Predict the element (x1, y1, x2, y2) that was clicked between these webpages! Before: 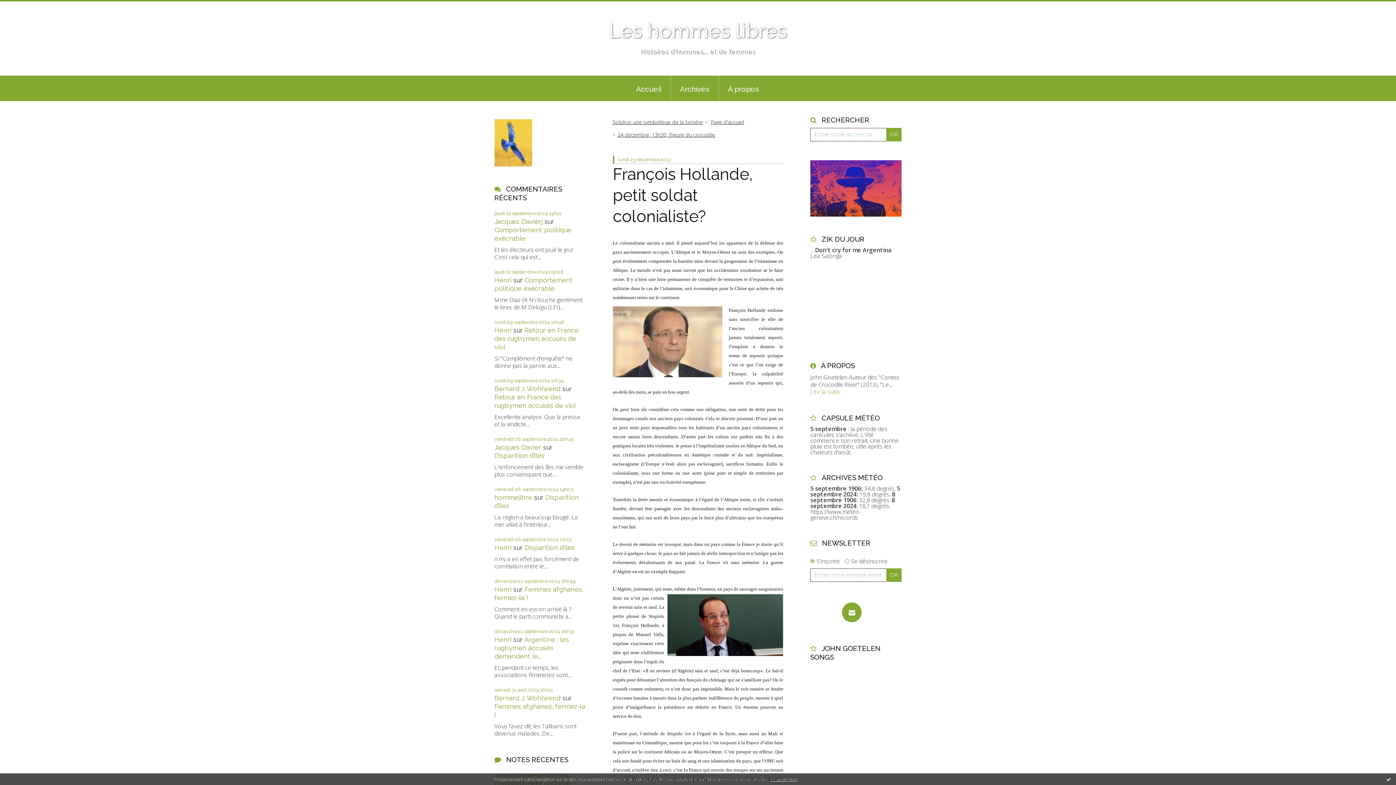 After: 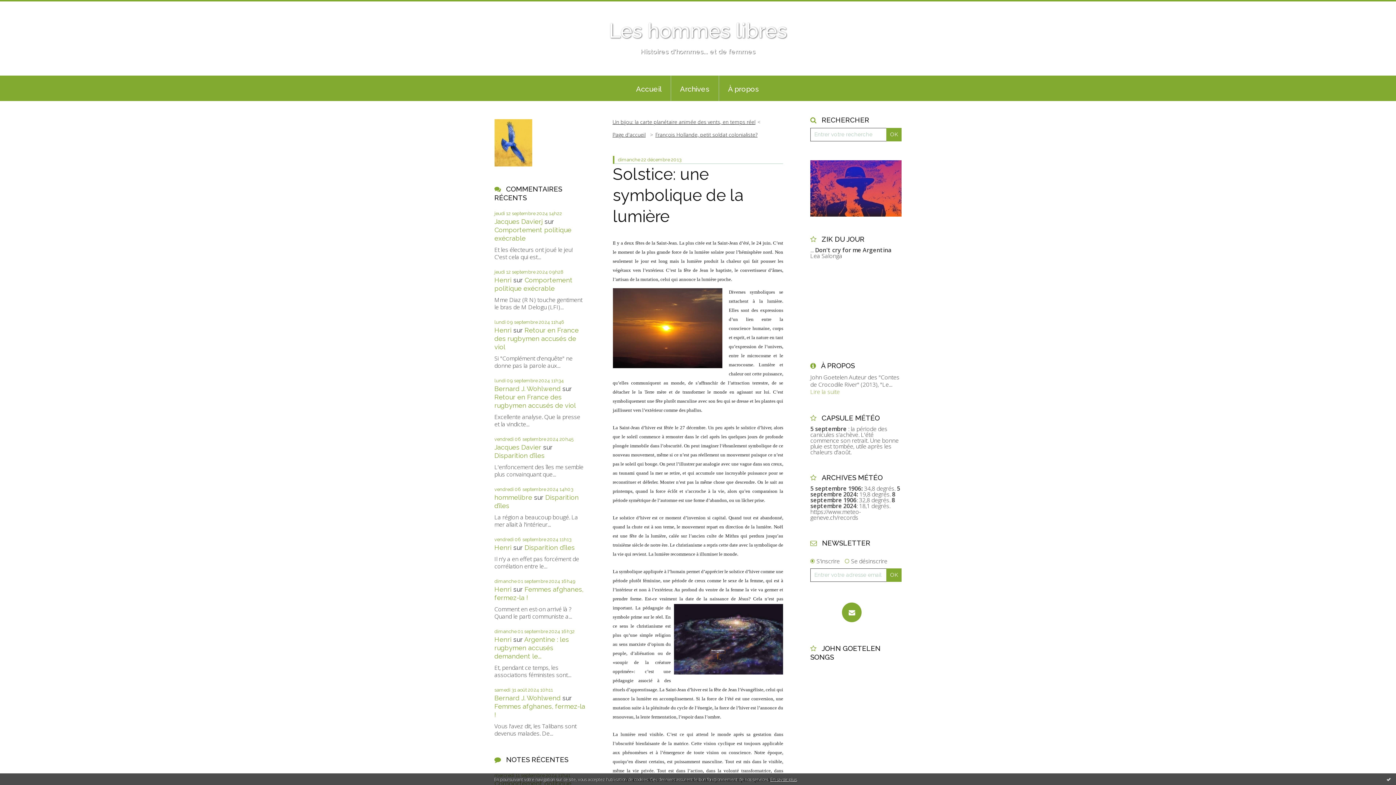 Action: label: Solstice: une symbolique de la lumière bbox: (612, 118, 702, 125)